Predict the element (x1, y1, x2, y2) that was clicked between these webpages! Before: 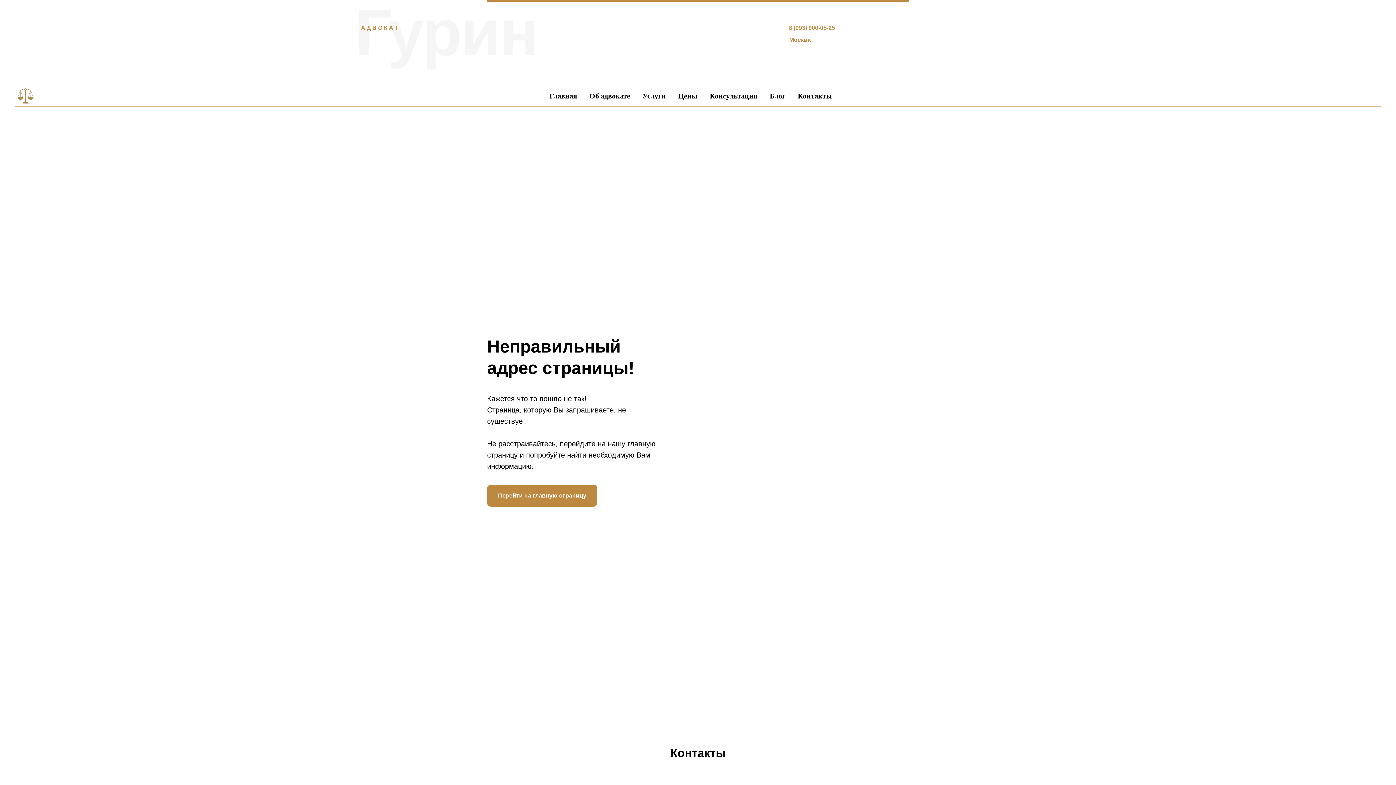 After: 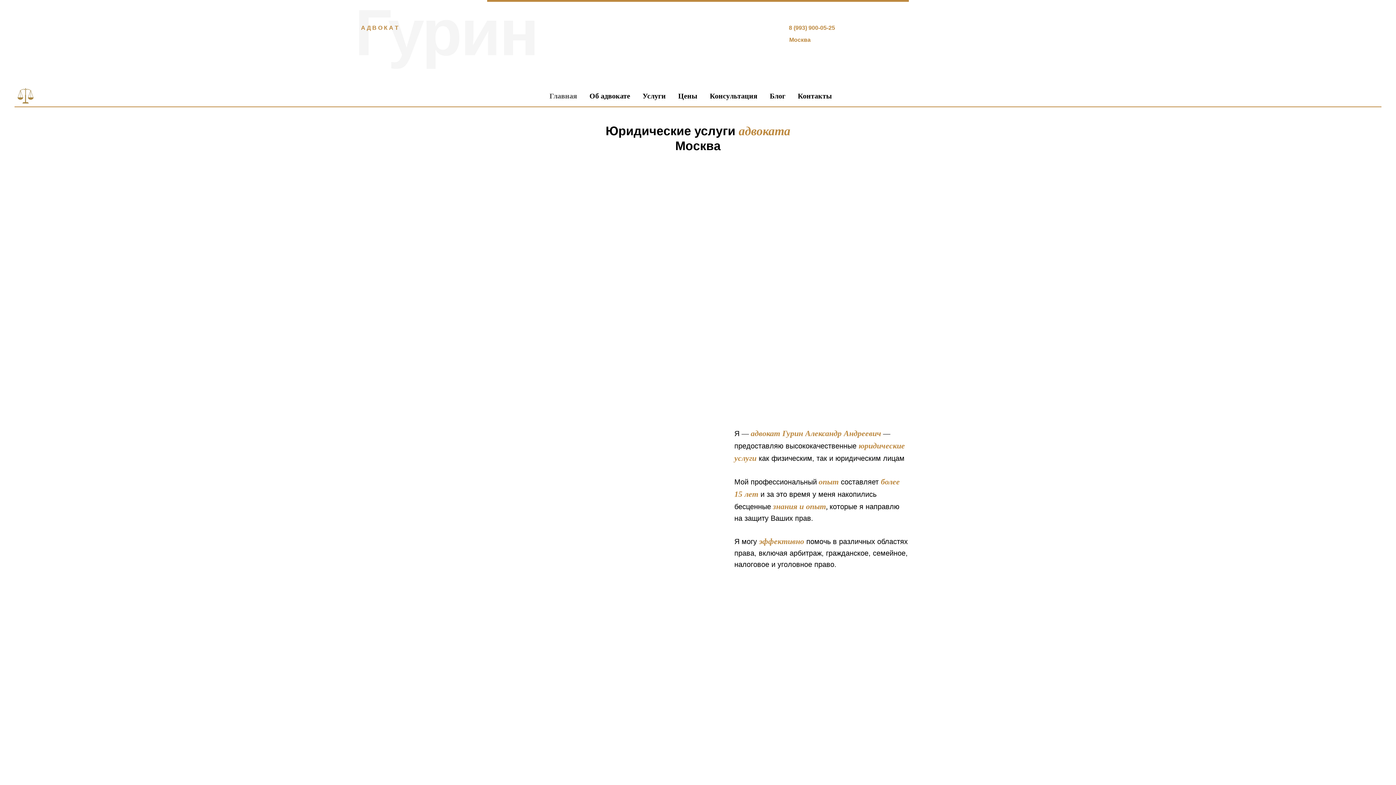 Action: bbox: (14, 85, 47, 107)